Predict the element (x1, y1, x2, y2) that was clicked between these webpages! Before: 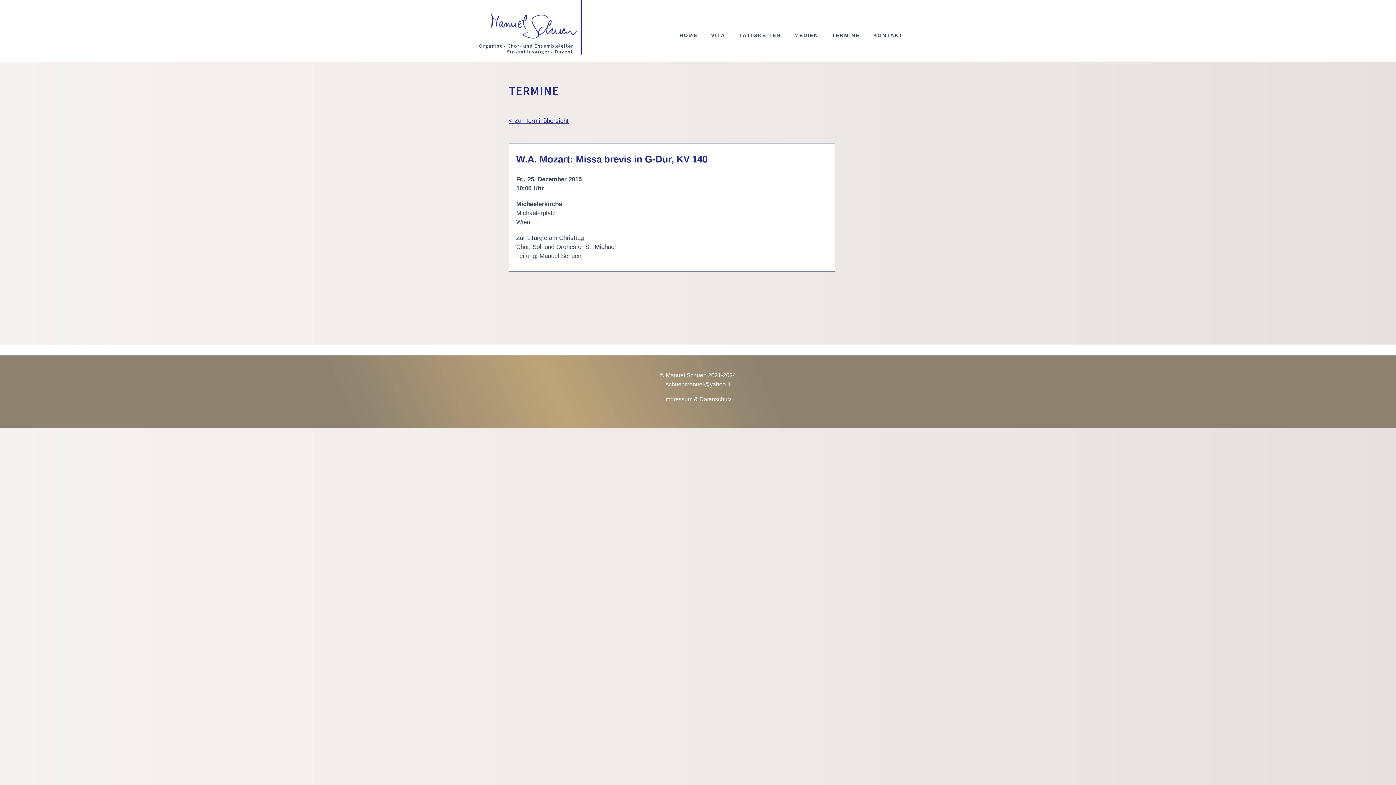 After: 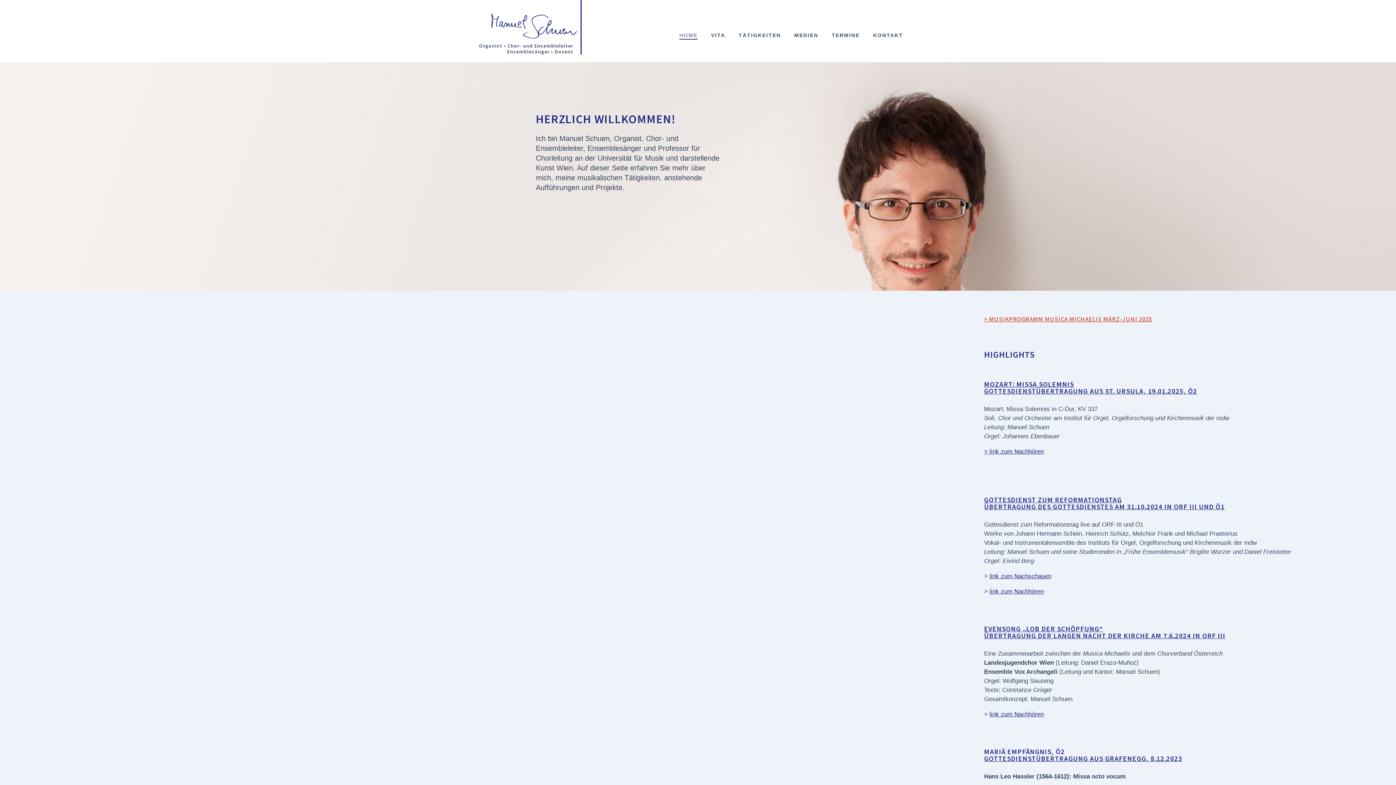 Action: label: HOME bbox: (679, 32, 697, 38)